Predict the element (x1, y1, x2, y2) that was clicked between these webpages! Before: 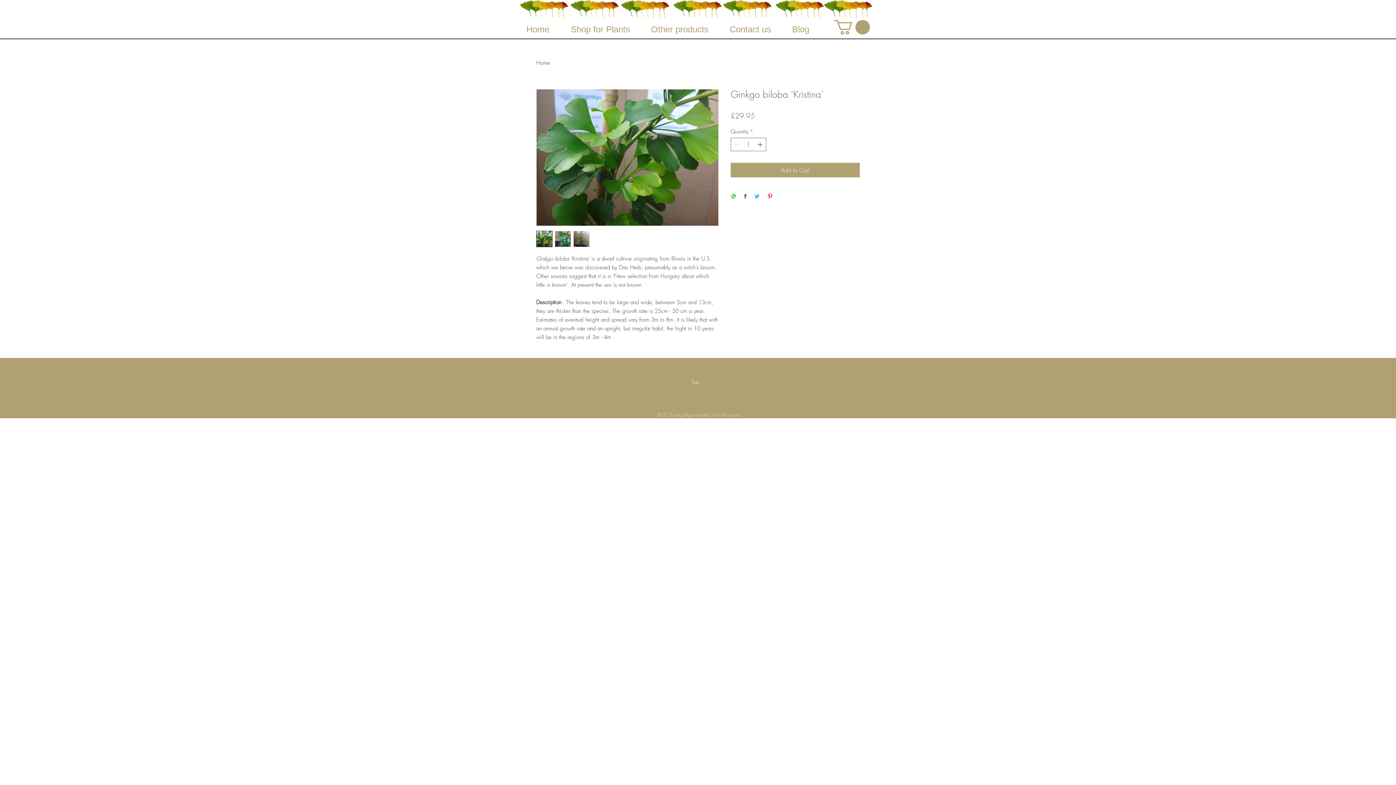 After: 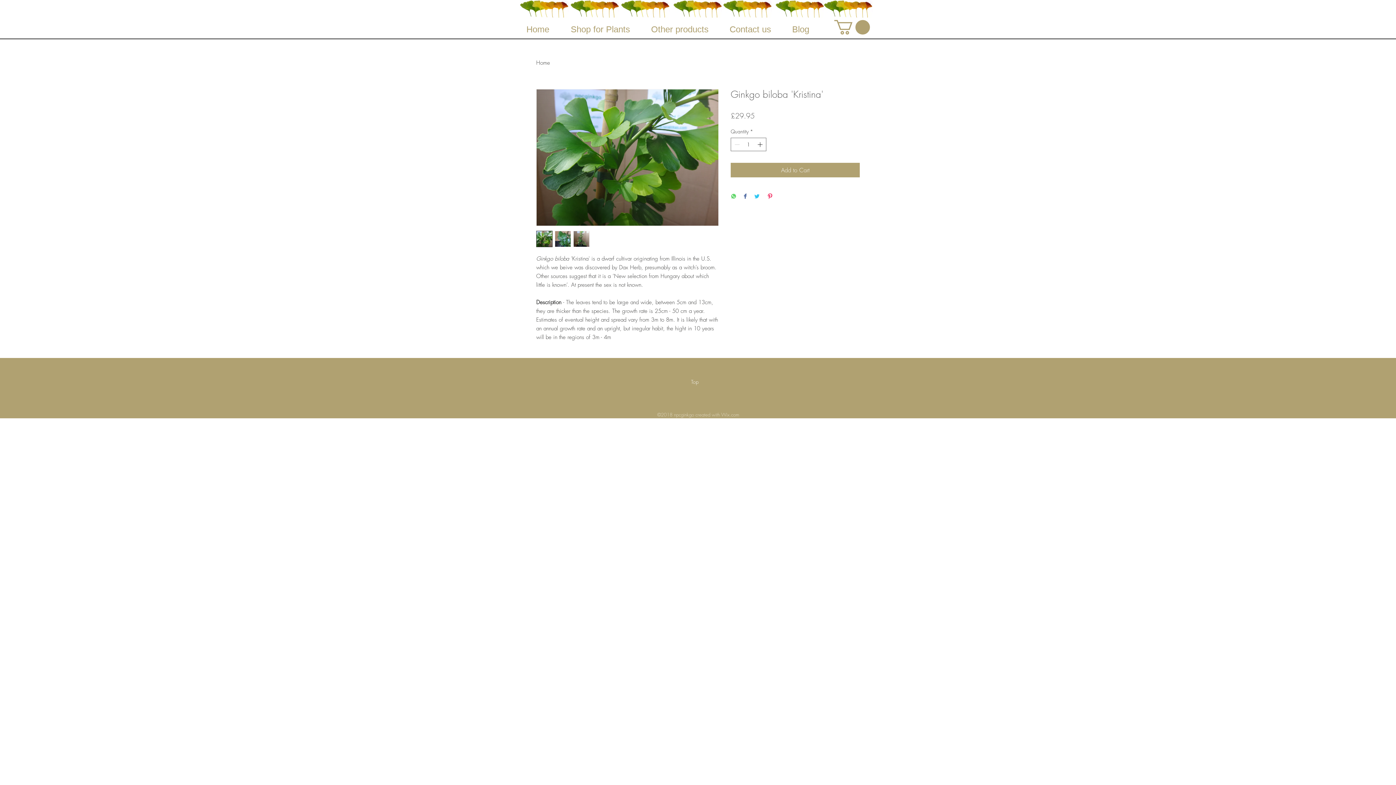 Action: label: Share on Twitter bbox: (754, 193, 760, 200)